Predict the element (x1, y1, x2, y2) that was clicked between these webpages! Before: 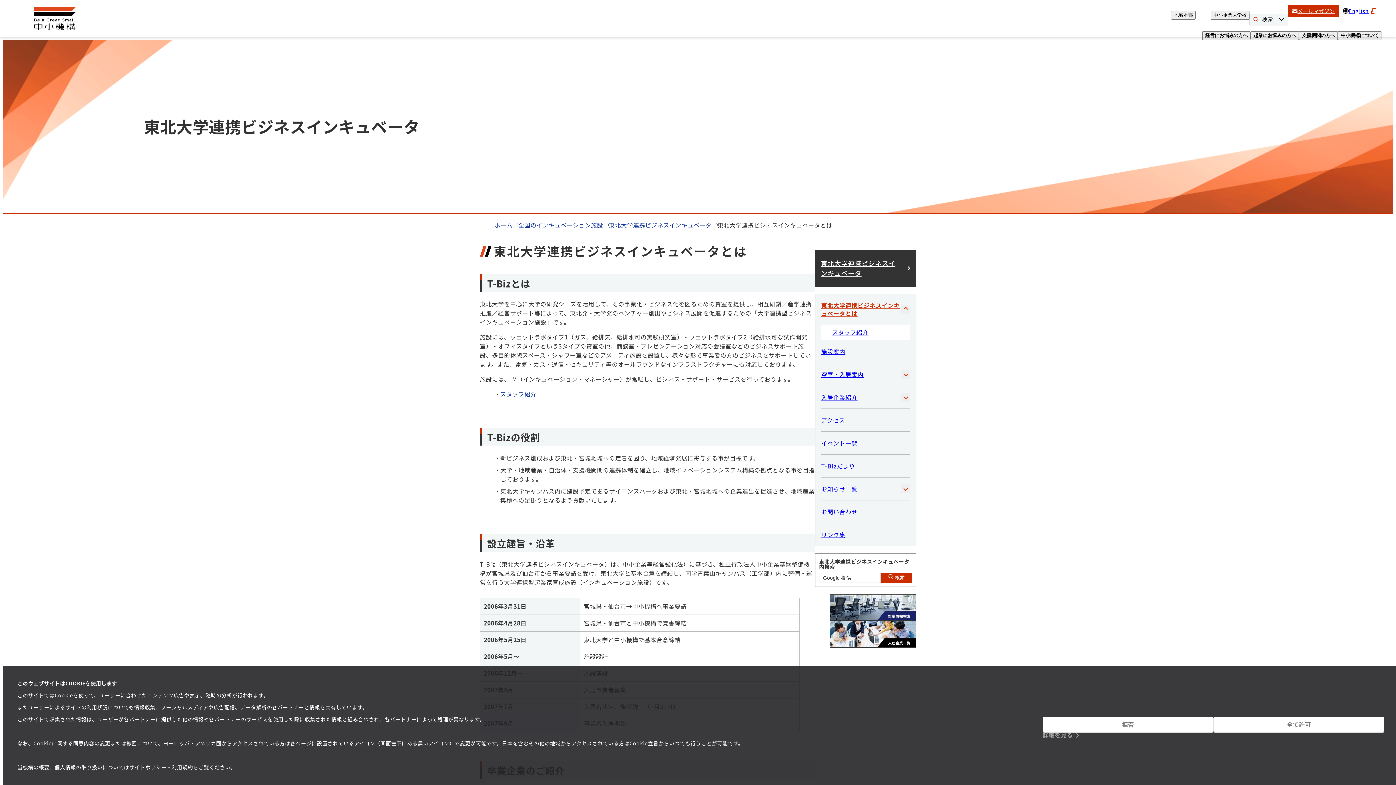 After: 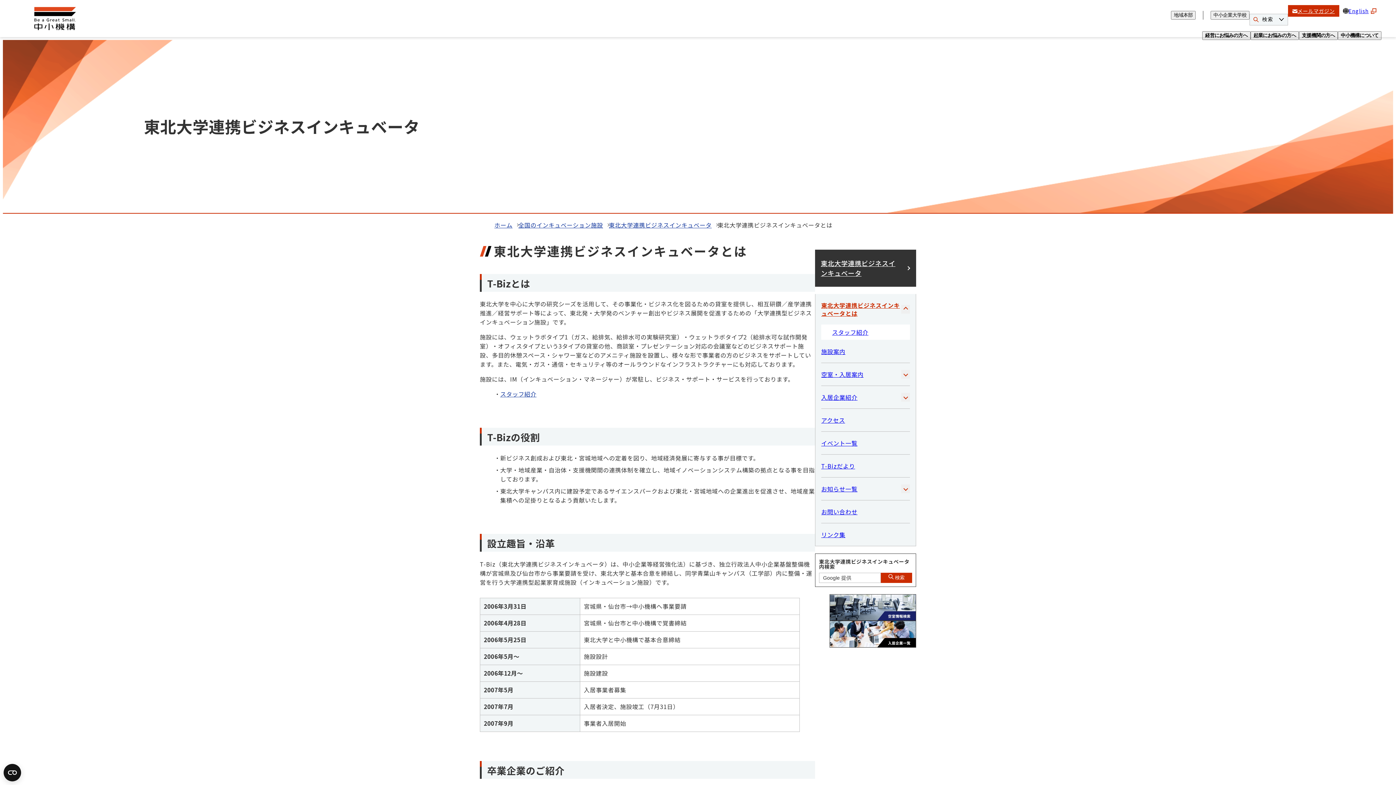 Action: label: 拒否 bbox: (1042, 717, 1213, 732)